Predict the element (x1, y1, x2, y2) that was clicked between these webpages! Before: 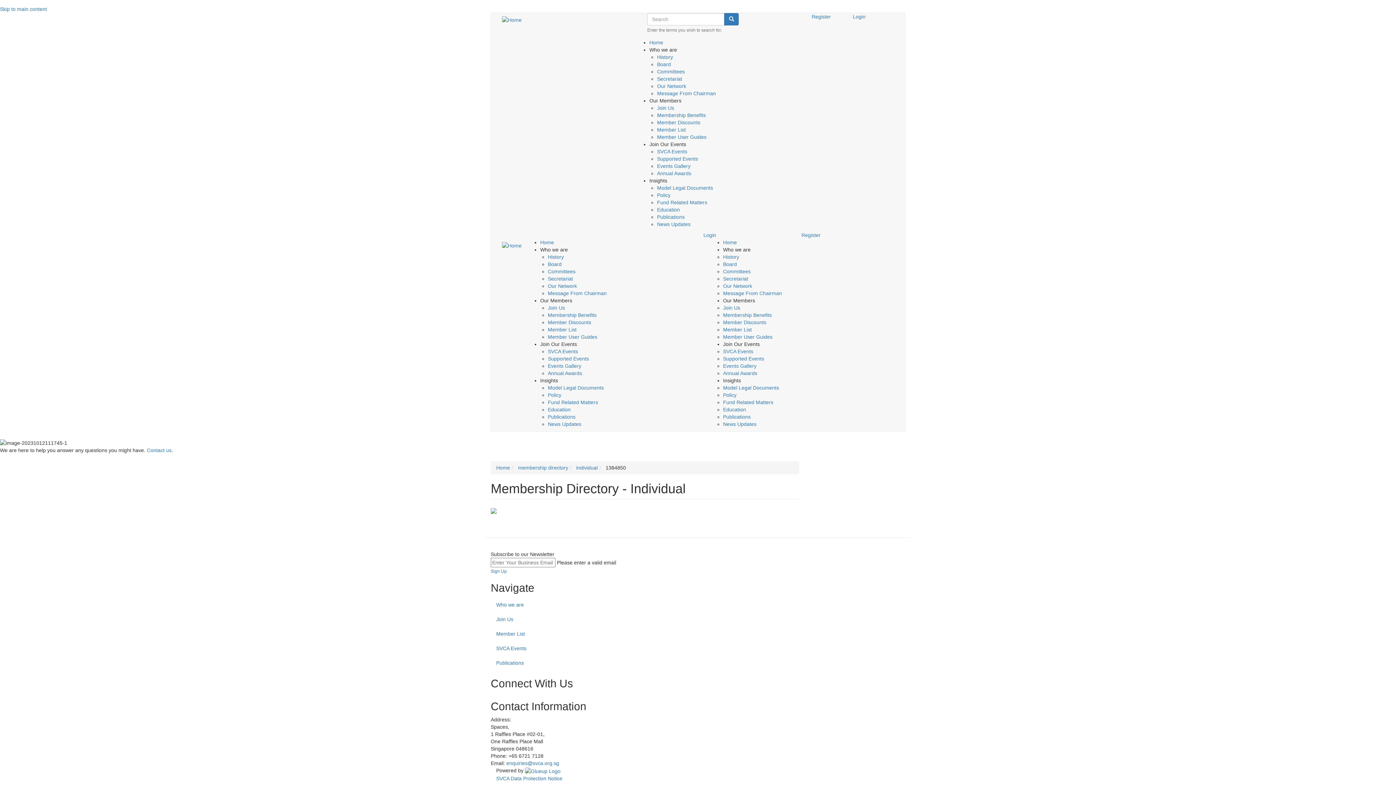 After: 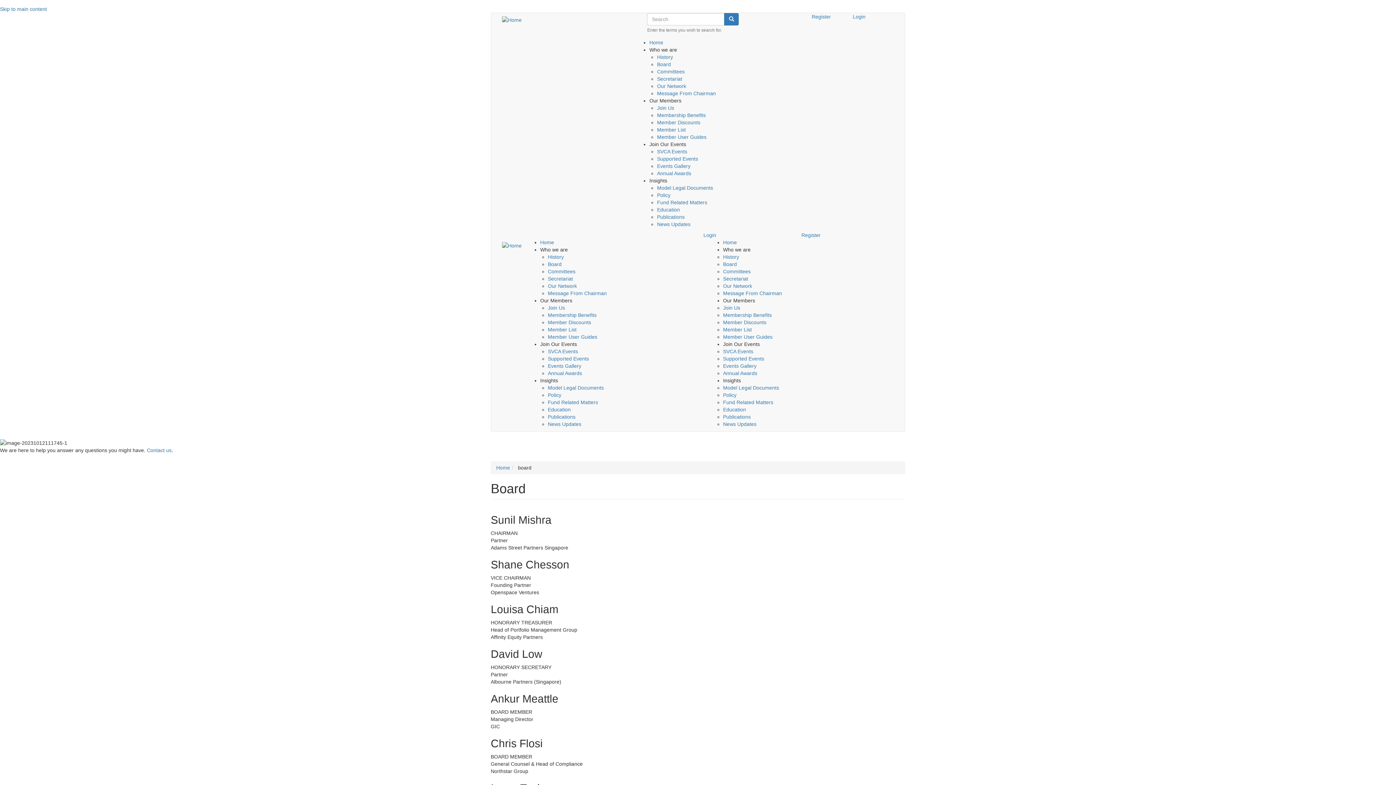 Action: label: Board bbox: (723, 261, 737, 267)